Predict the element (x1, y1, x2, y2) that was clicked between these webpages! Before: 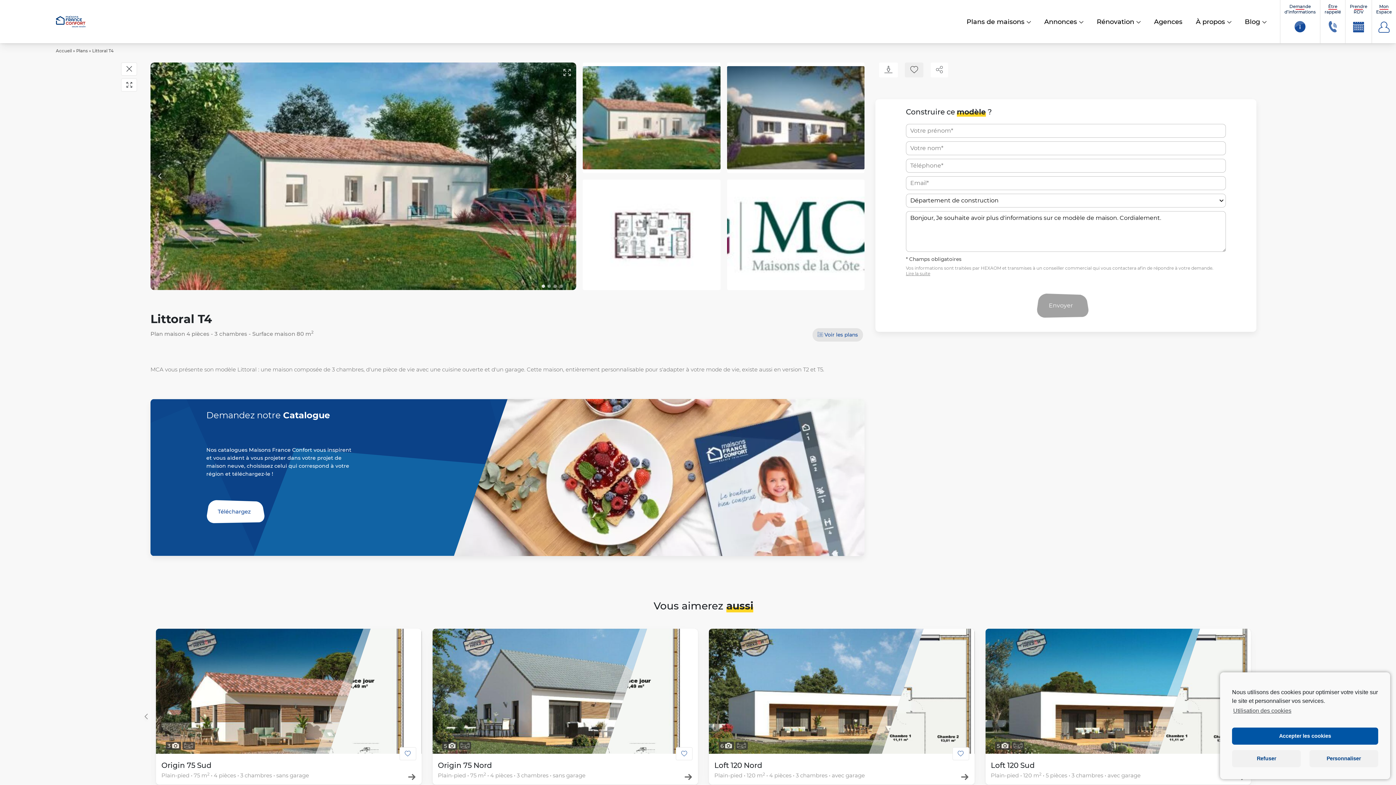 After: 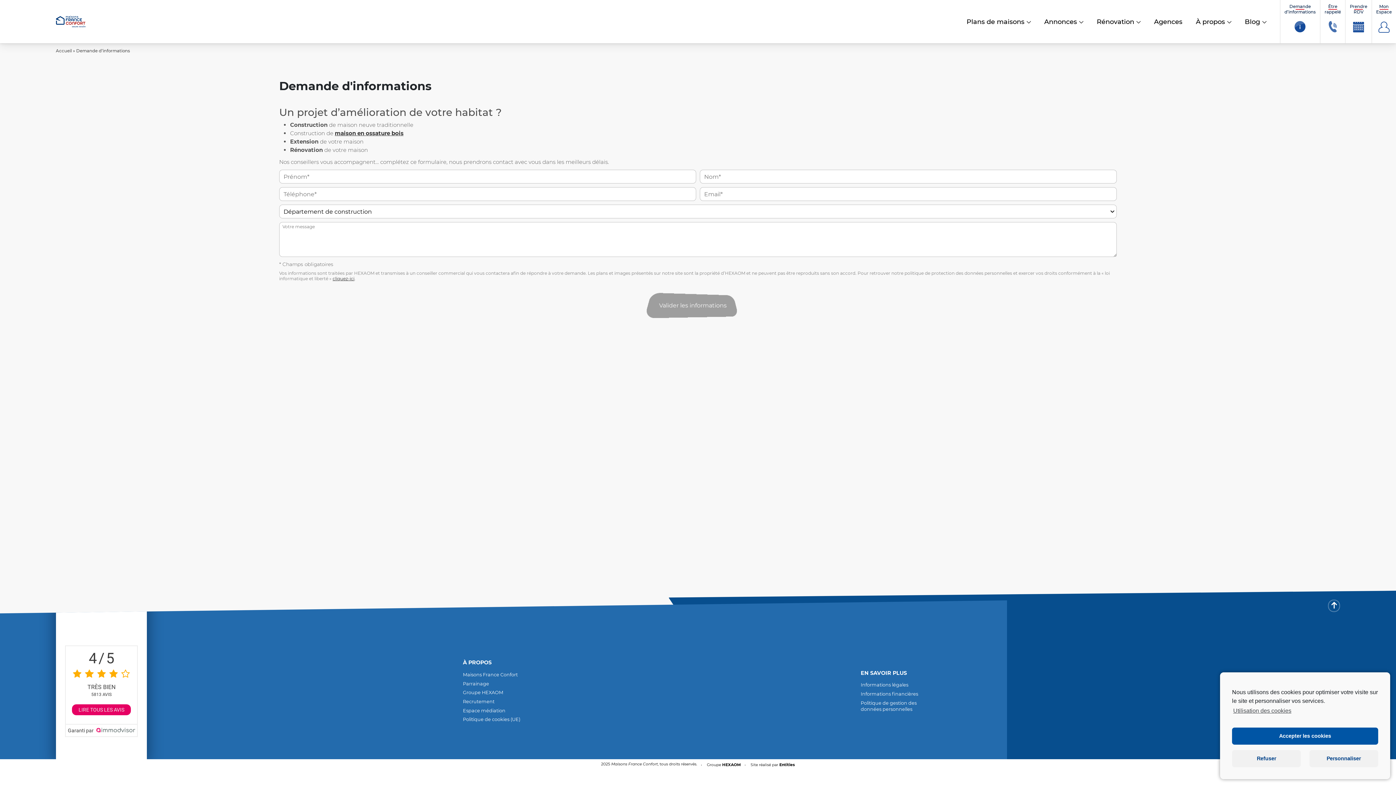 Action: label: Demande
d’informations bbox: (1280, 0, 1320, 43)